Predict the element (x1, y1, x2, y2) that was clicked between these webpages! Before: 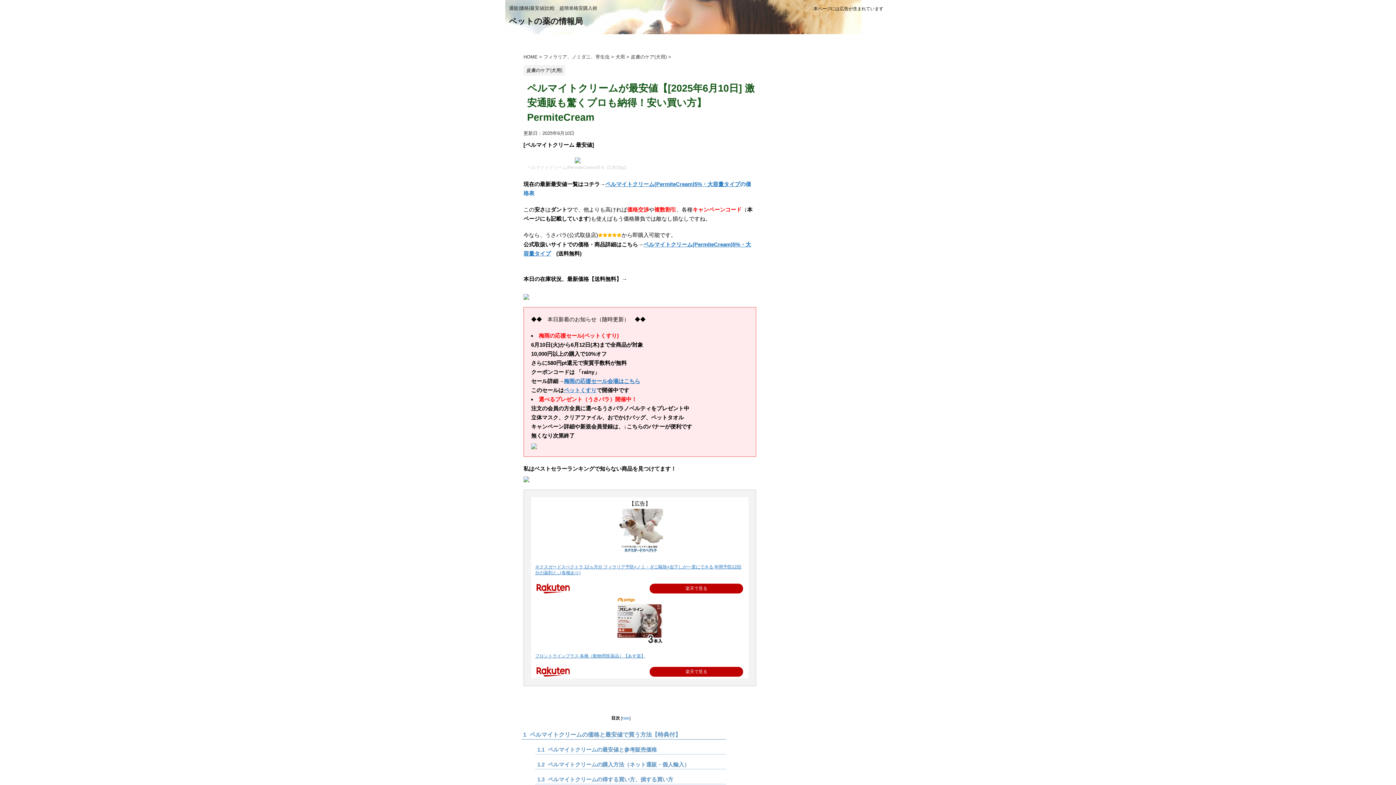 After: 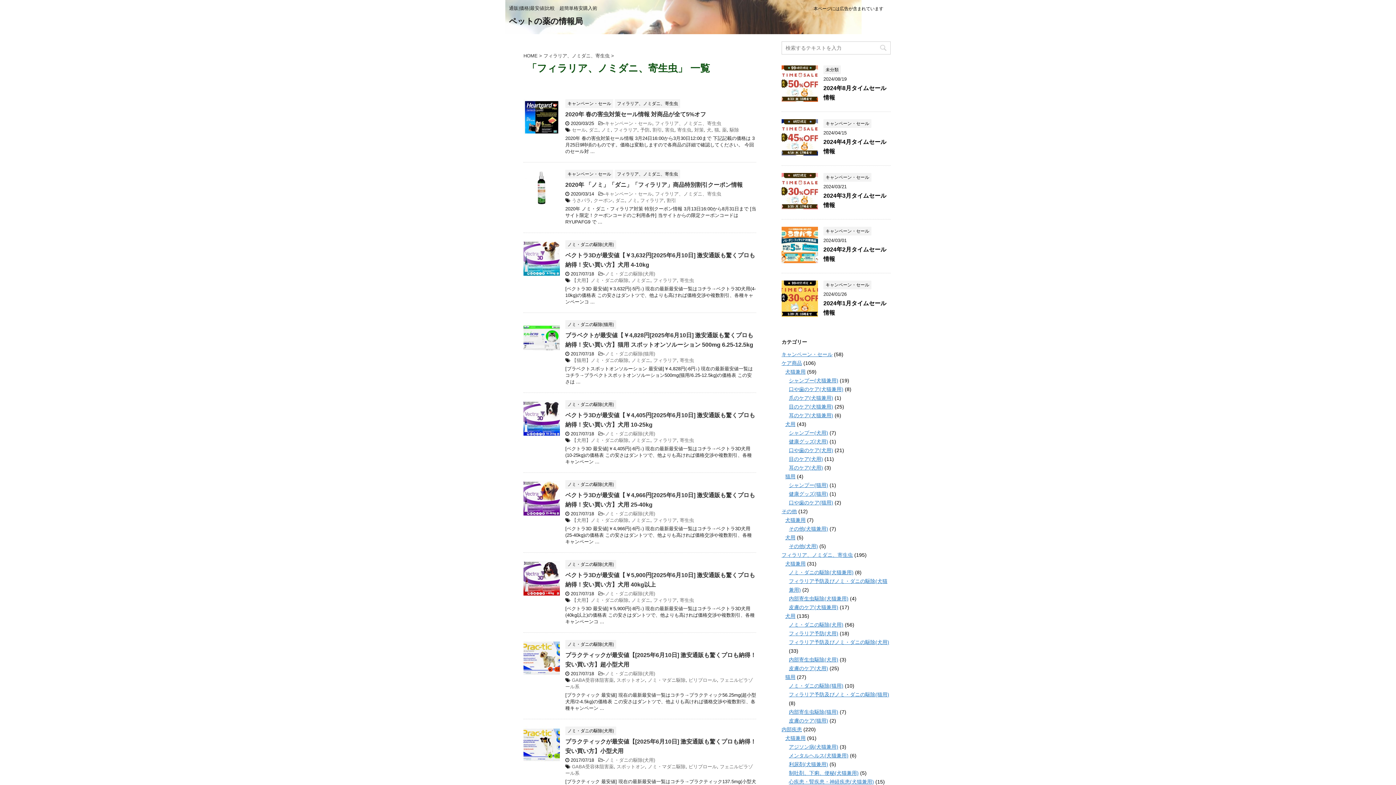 Action: bbox: (543, 54, 611, 59) label: フィラリア、ノミダニ、寄生虫 